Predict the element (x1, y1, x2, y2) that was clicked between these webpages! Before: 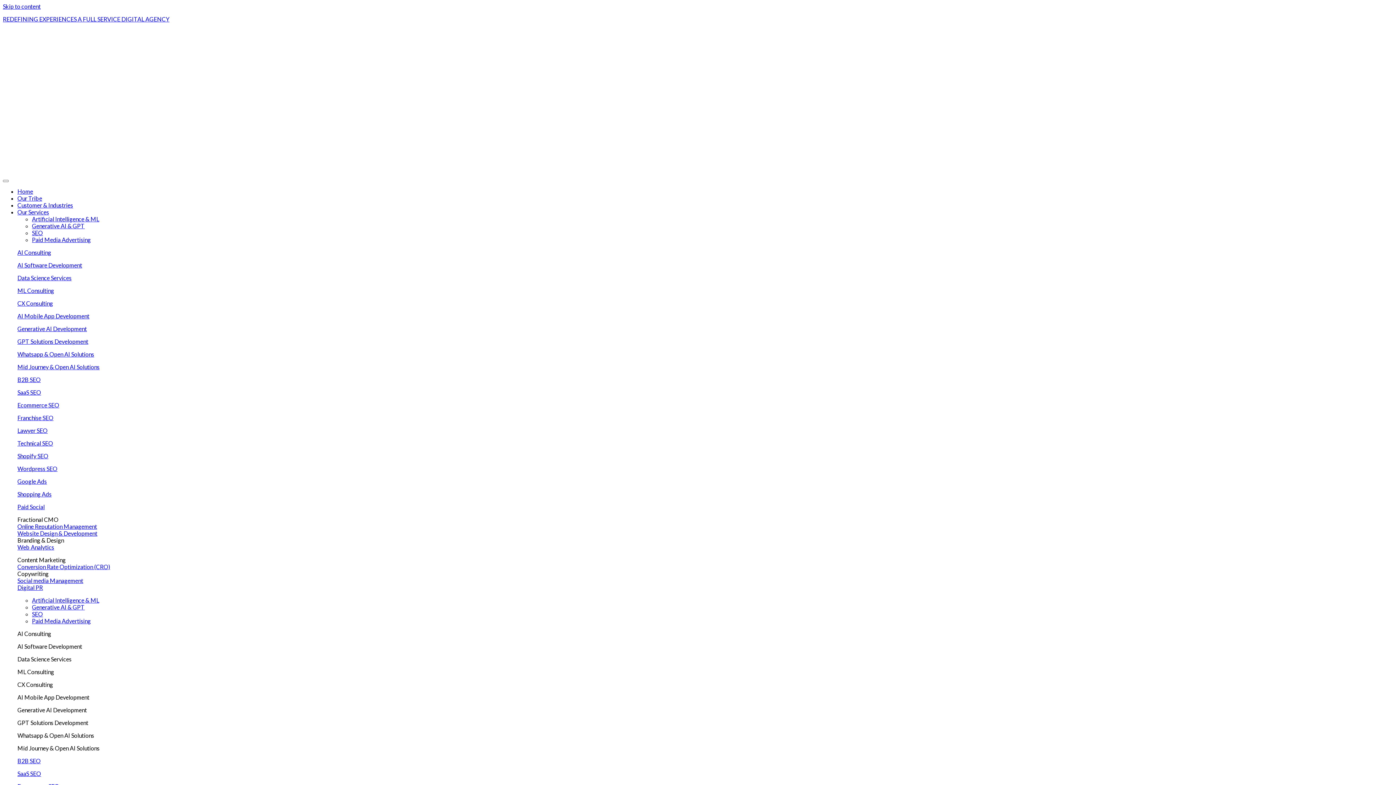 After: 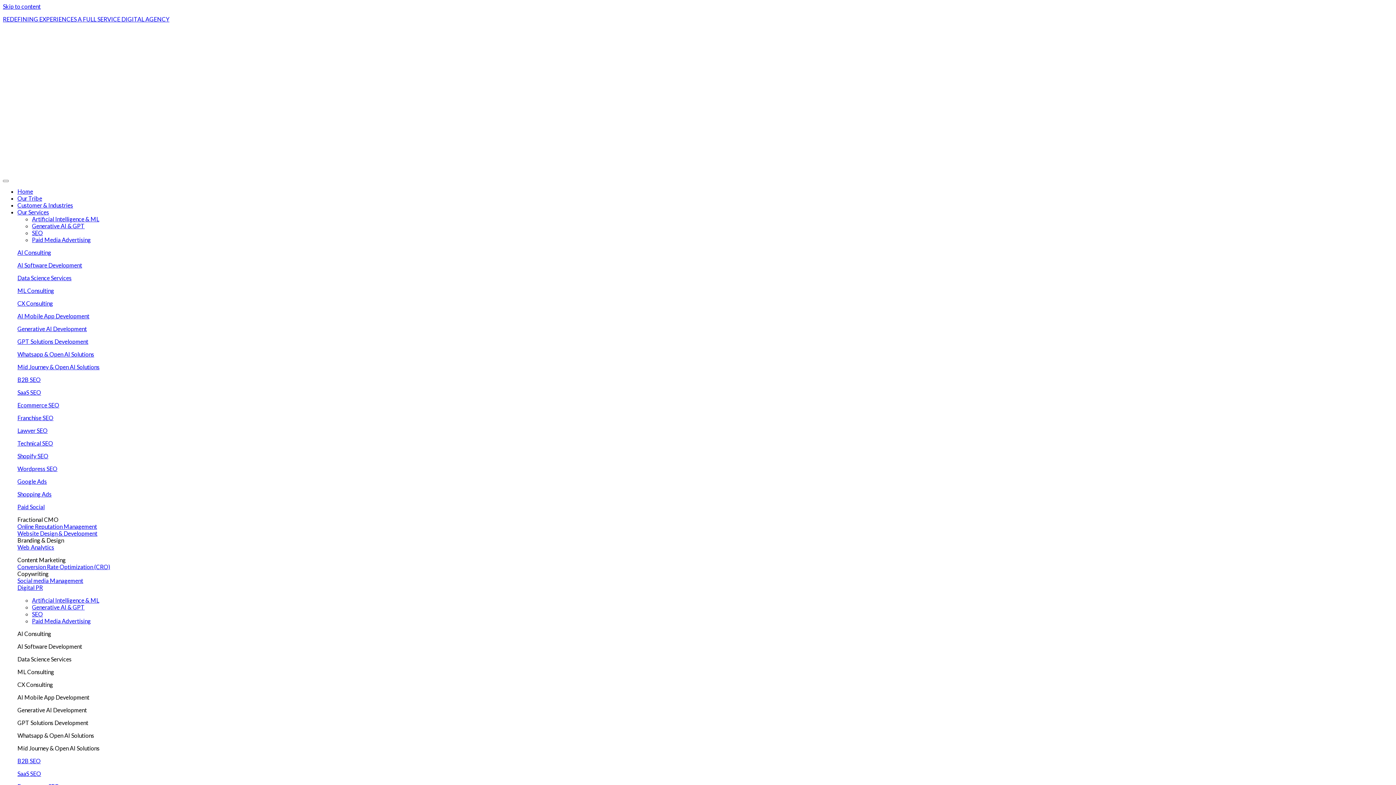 Action: label: Paid Media Advertising bbox: (32, 617, 90, 624)